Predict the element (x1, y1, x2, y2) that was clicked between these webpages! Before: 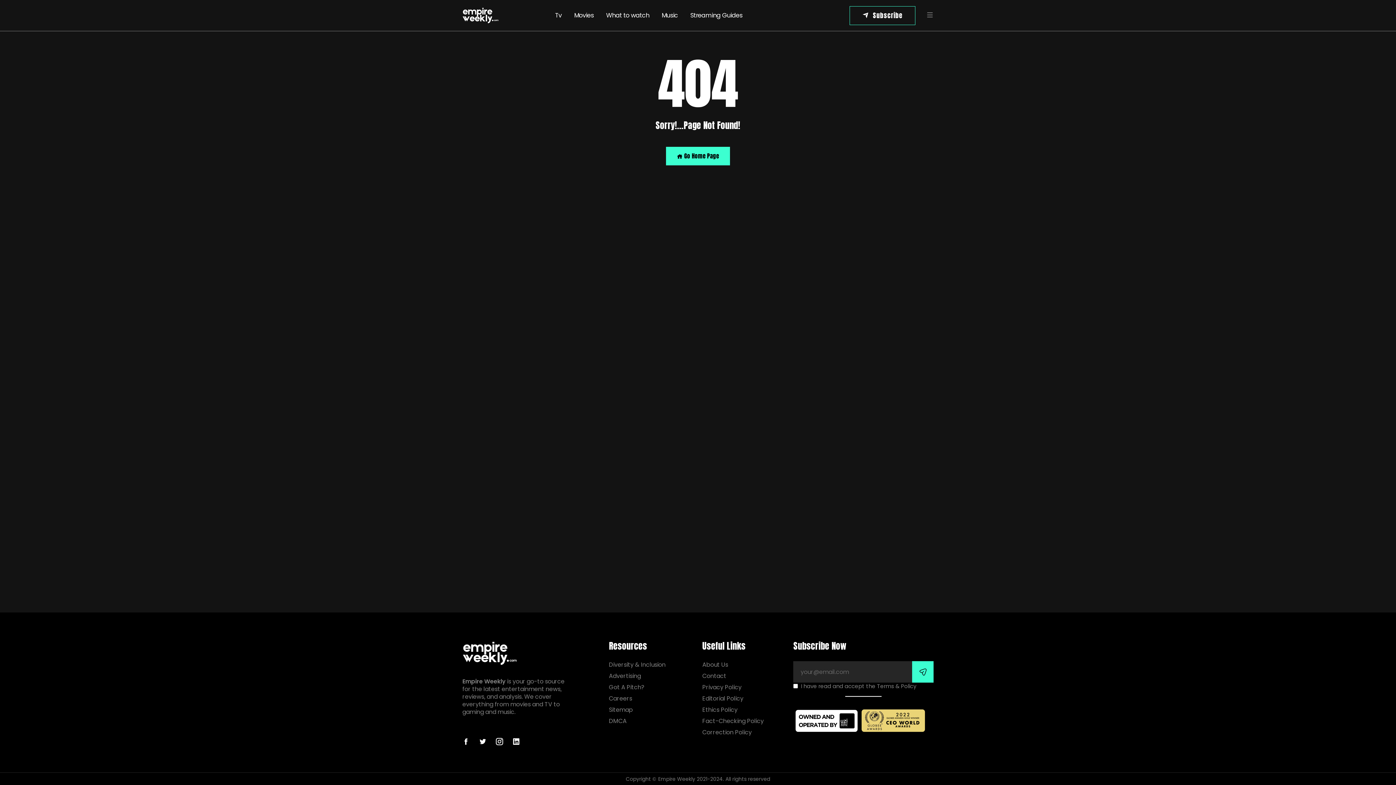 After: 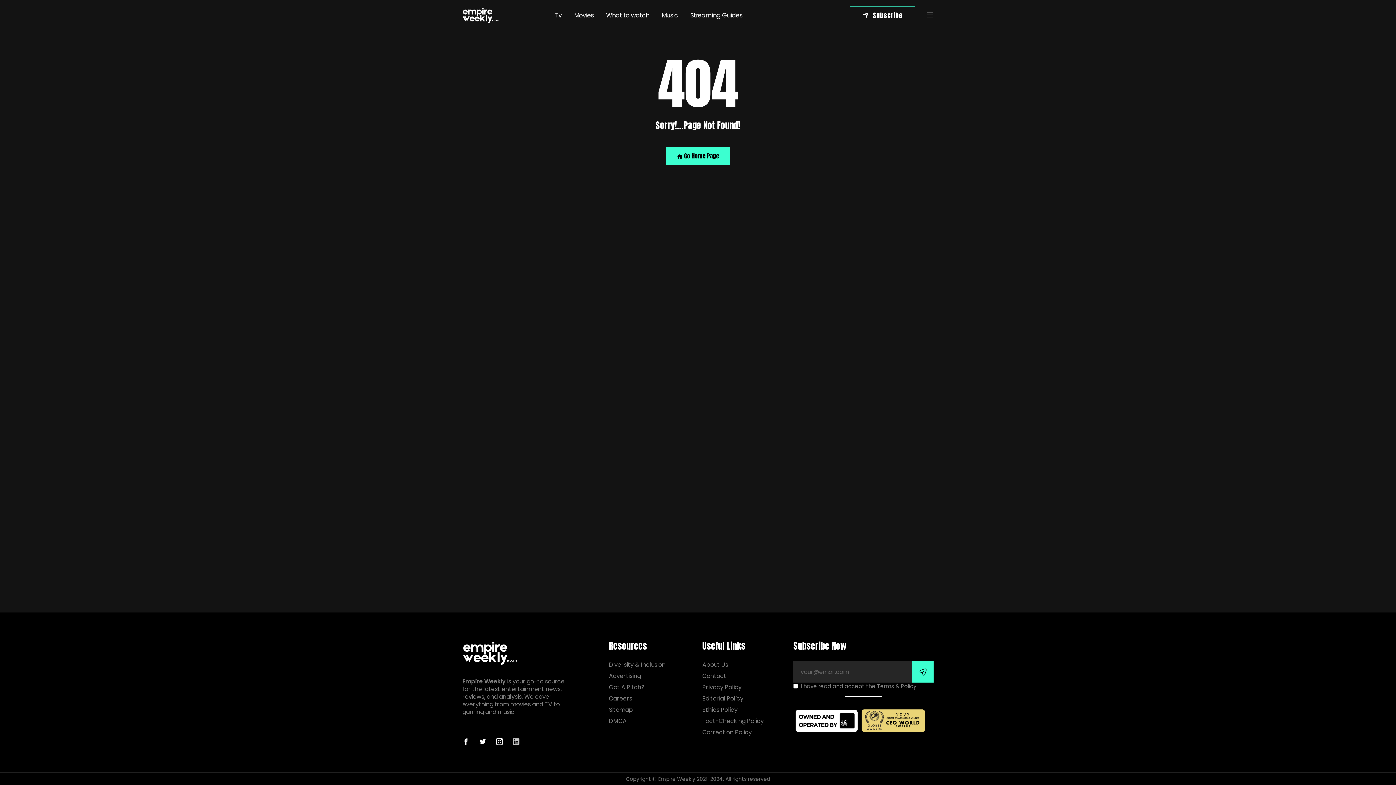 Action: bbox: (512, 738, 520, 745)